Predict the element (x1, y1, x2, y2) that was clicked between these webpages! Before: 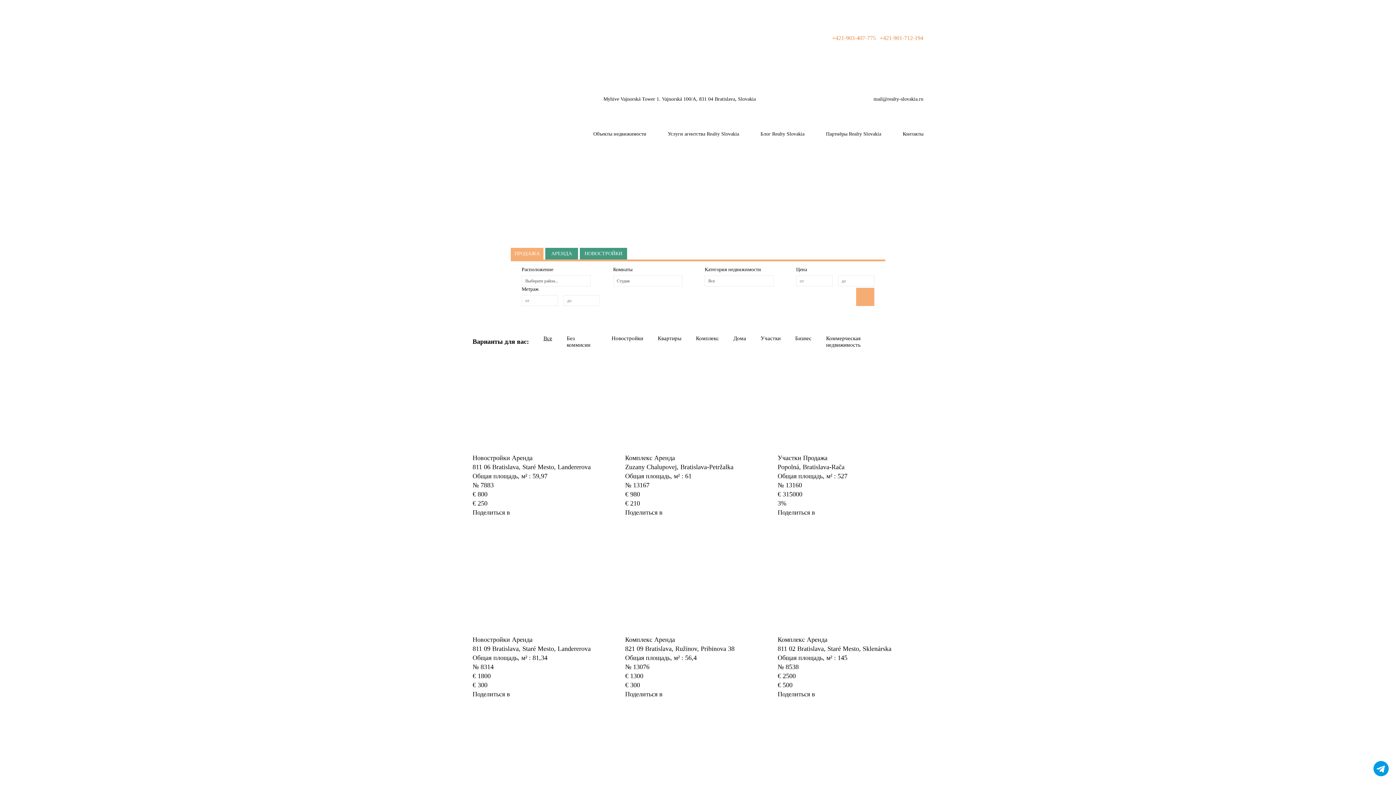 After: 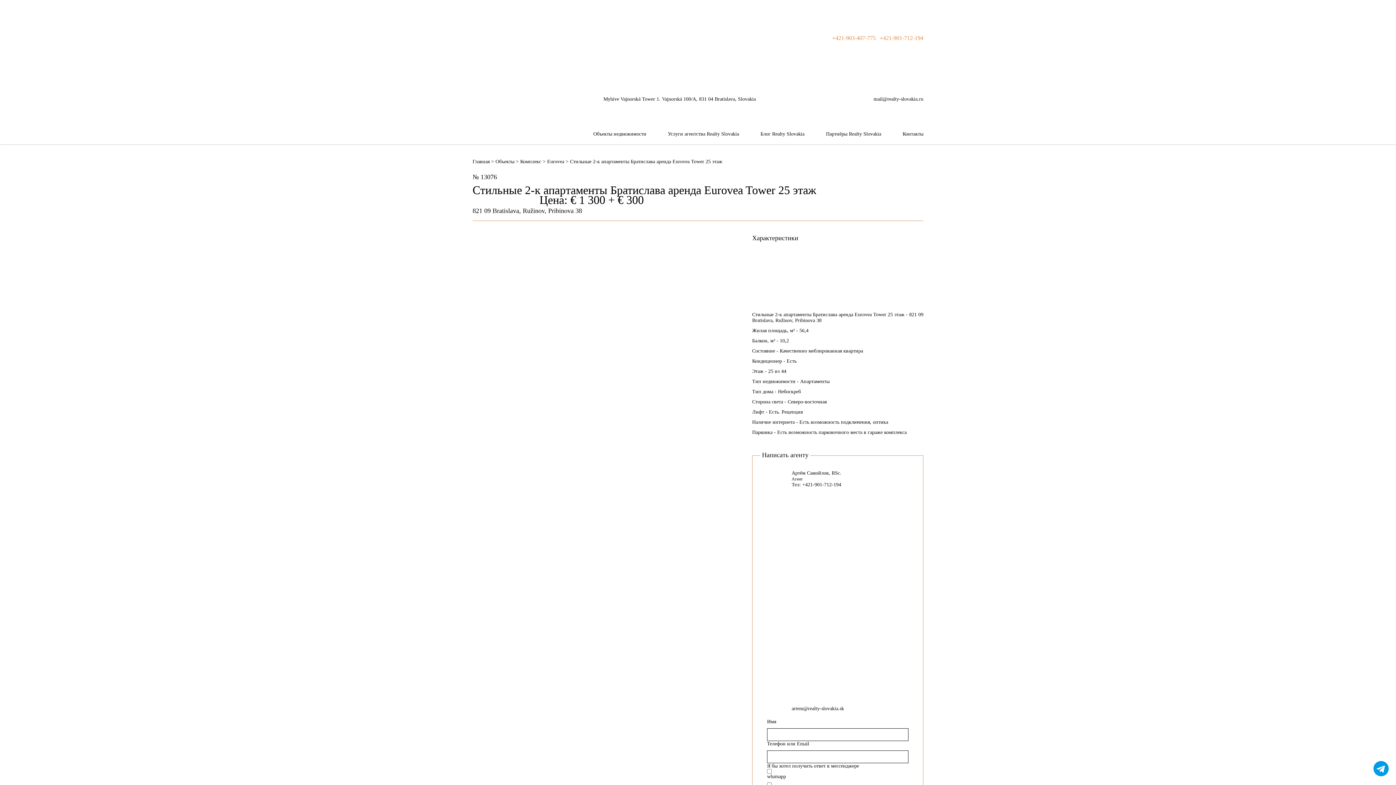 Action: label: Аренда bbox: (654, 636, 675, 643)